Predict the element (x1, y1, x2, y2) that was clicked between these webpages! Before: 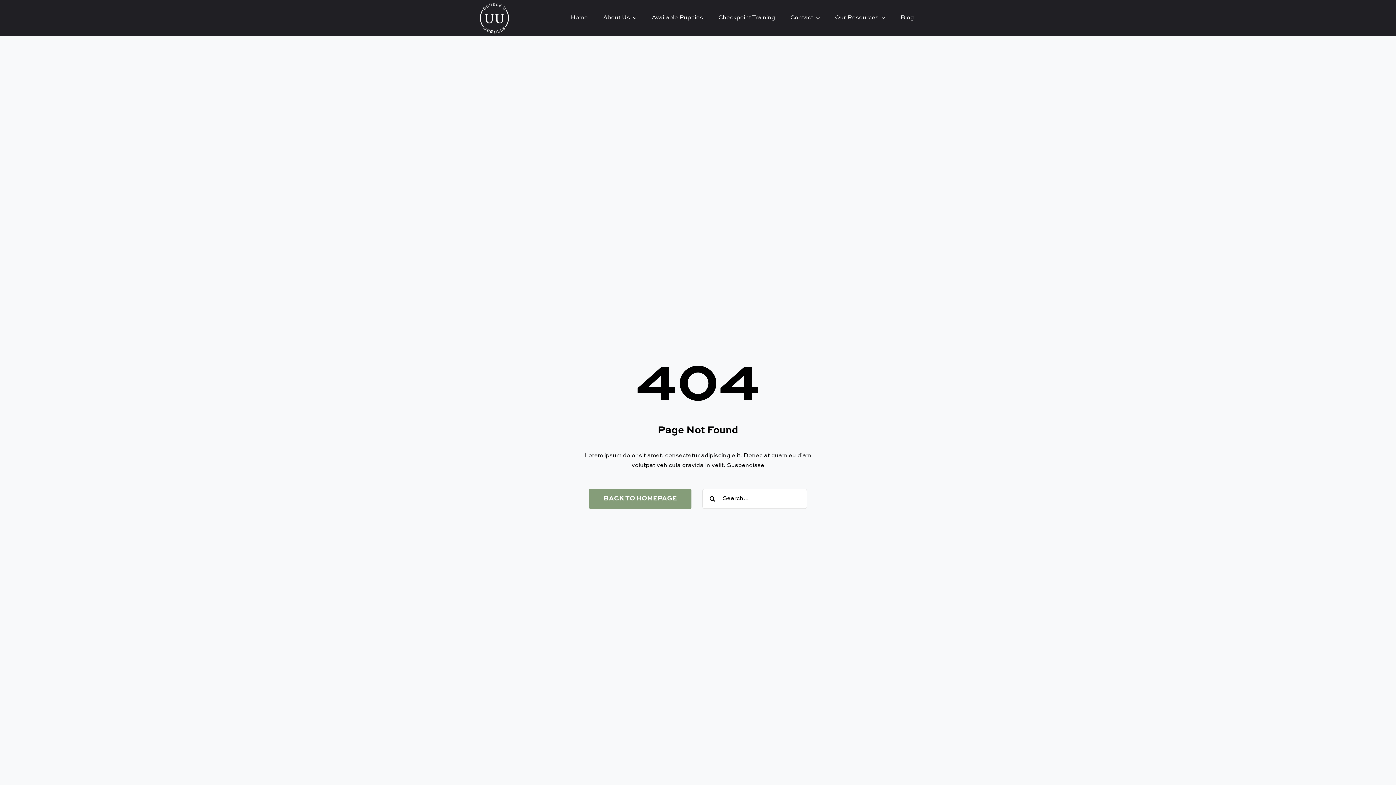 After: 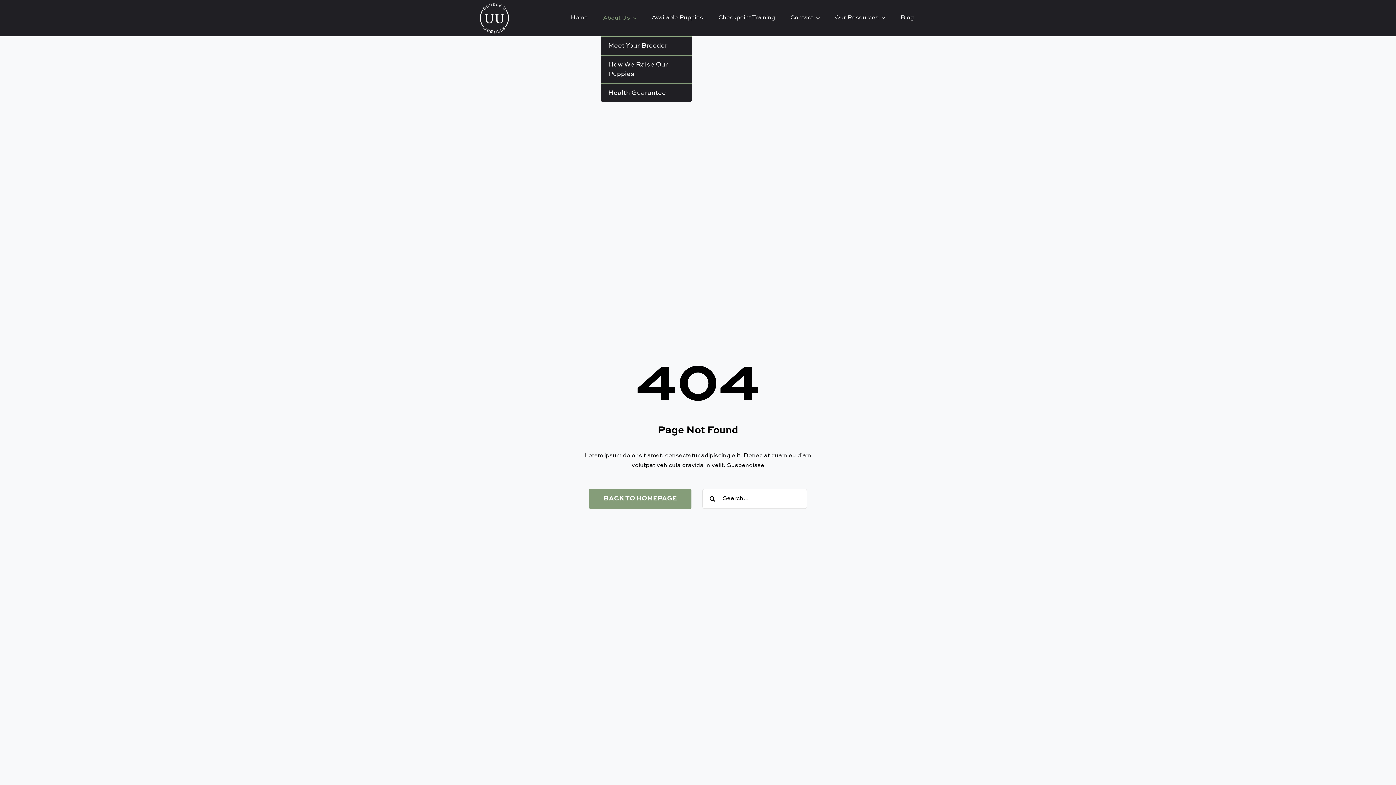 Action: bbox: (601, 0, 638, 36) label: About Us